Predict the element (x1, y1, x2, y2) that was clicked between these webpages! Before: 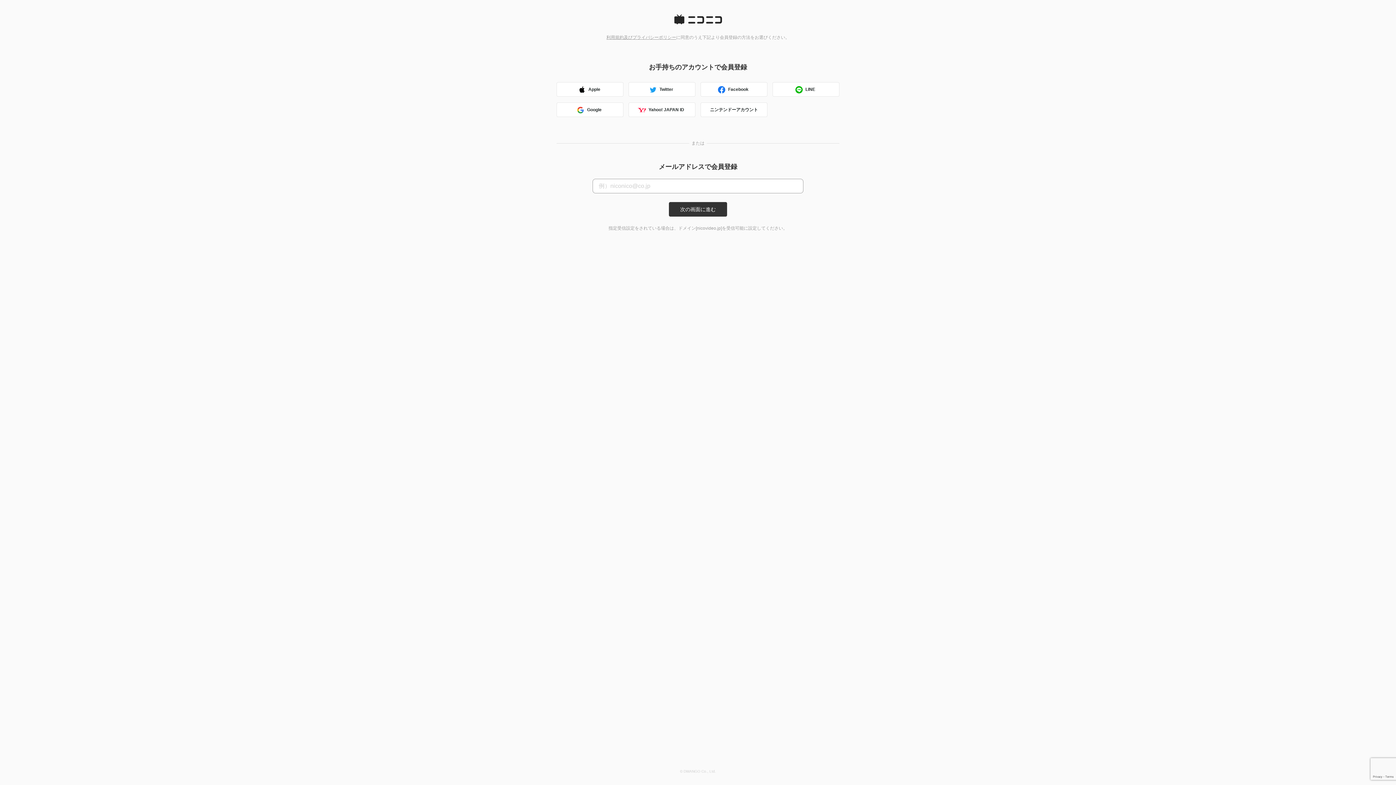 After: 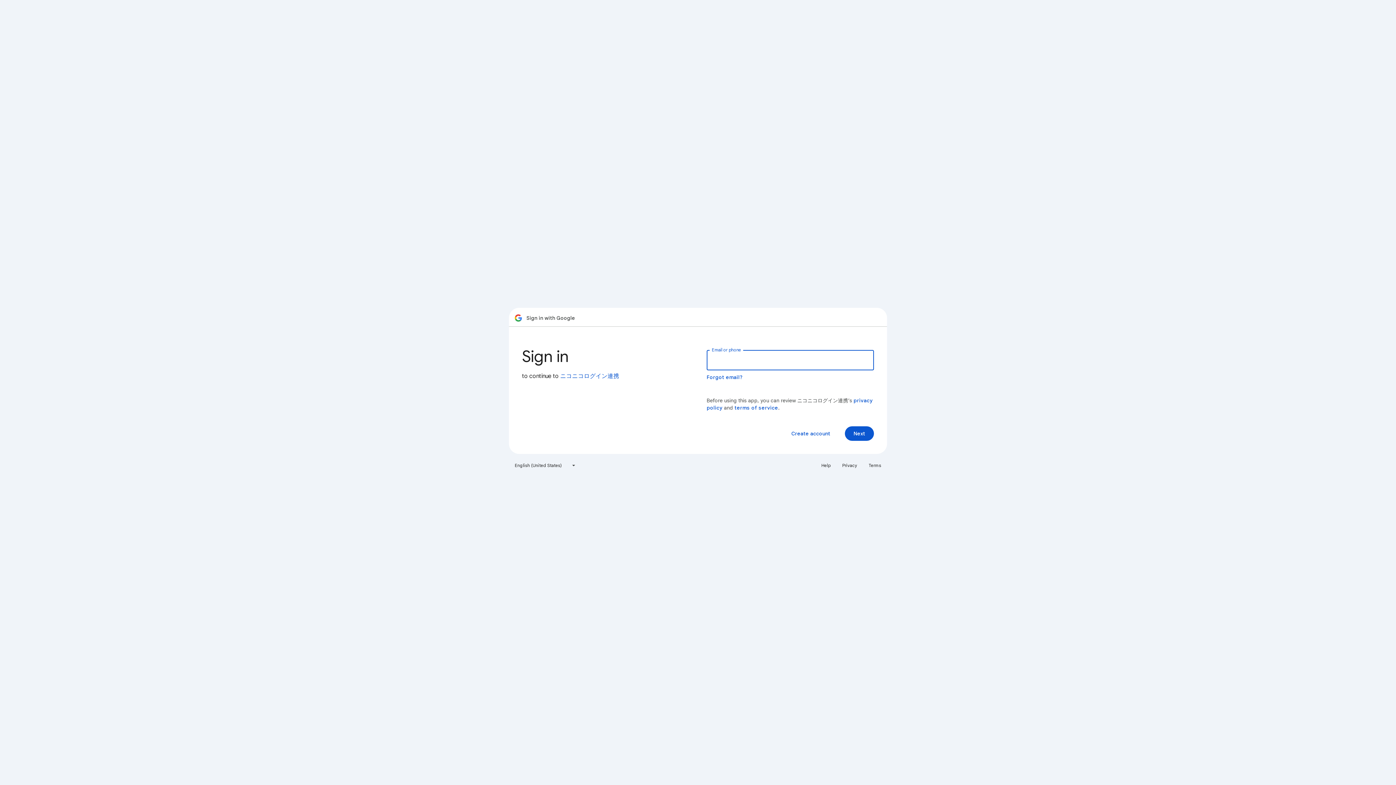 Action: bbox: (556, 102, 623, 117) label: Google